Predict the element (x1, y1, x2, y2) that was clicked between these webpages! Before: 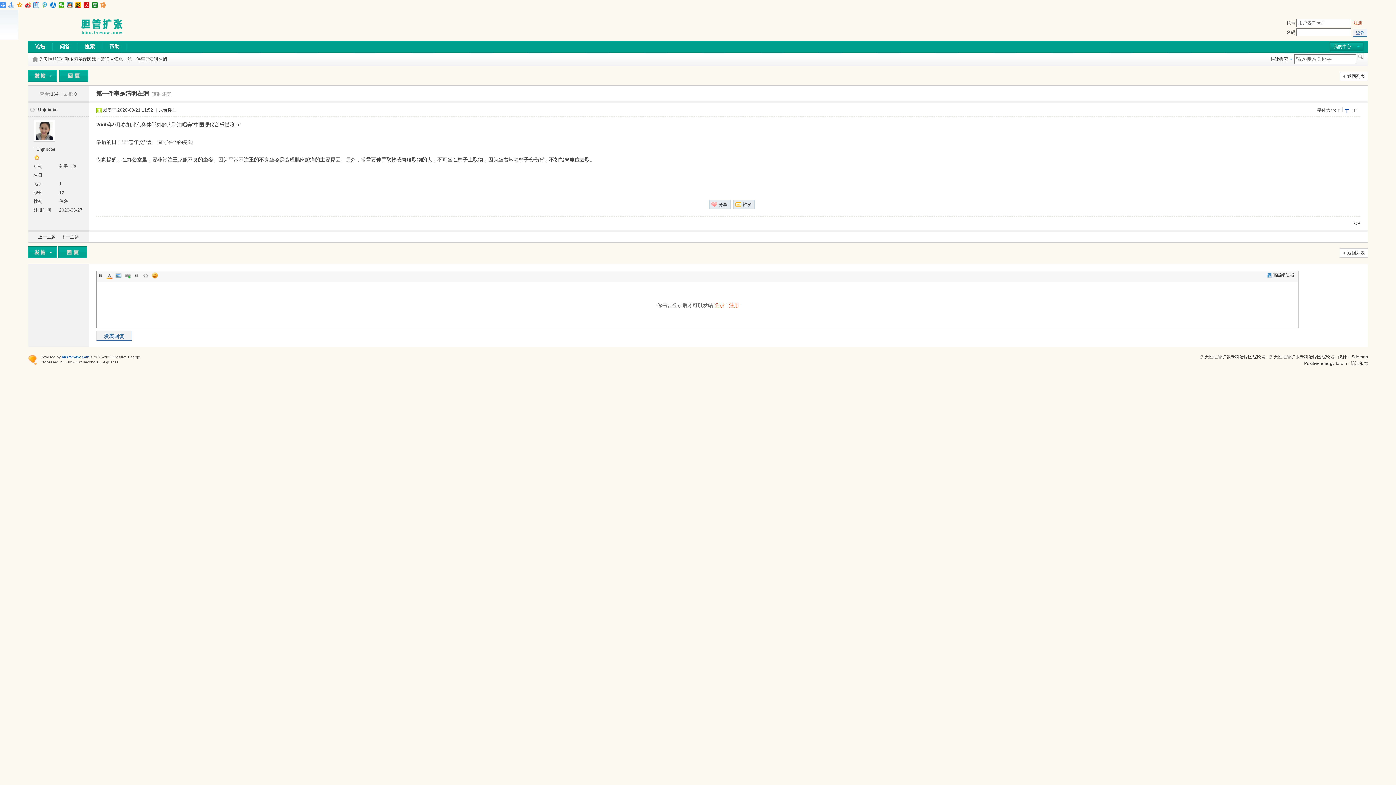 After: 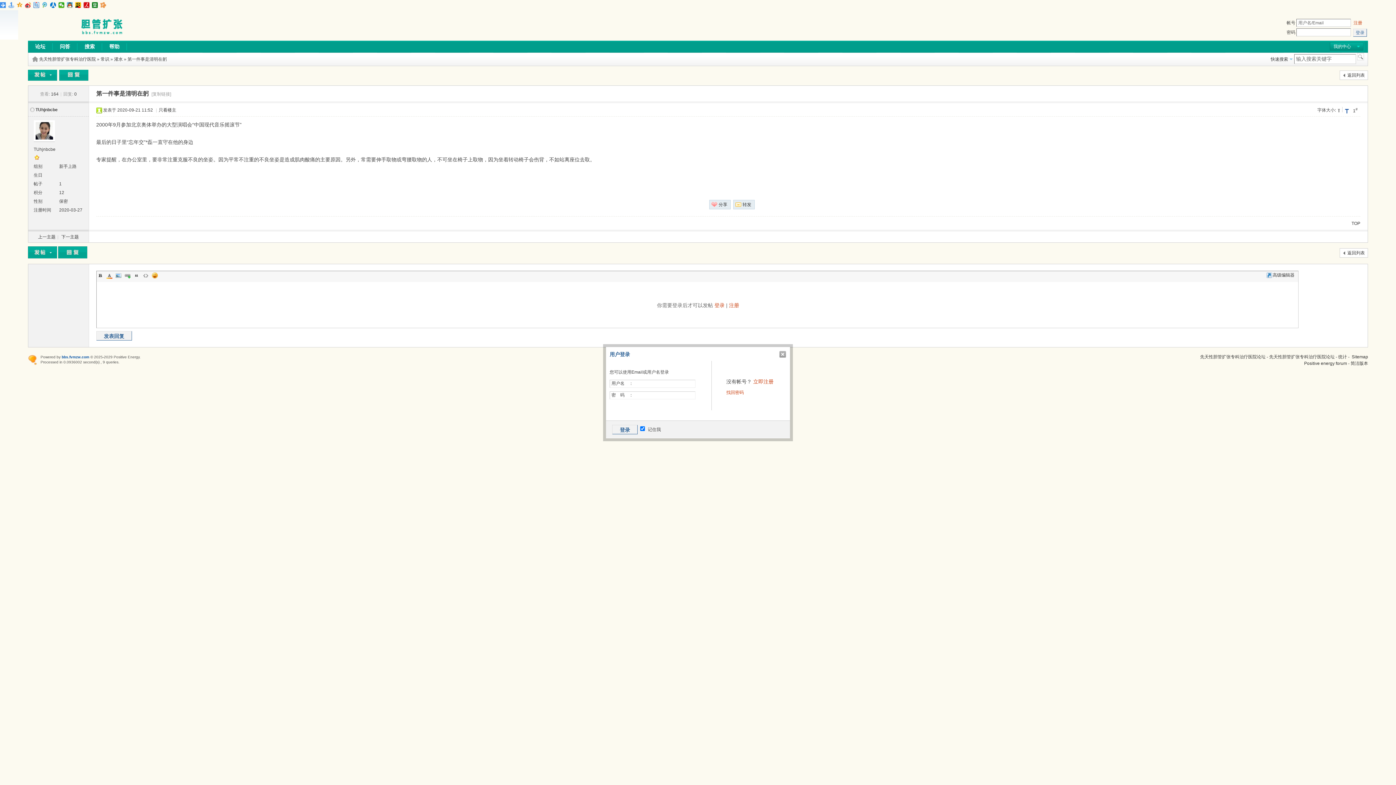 Action: bbox: (27, 77, 57, 82)